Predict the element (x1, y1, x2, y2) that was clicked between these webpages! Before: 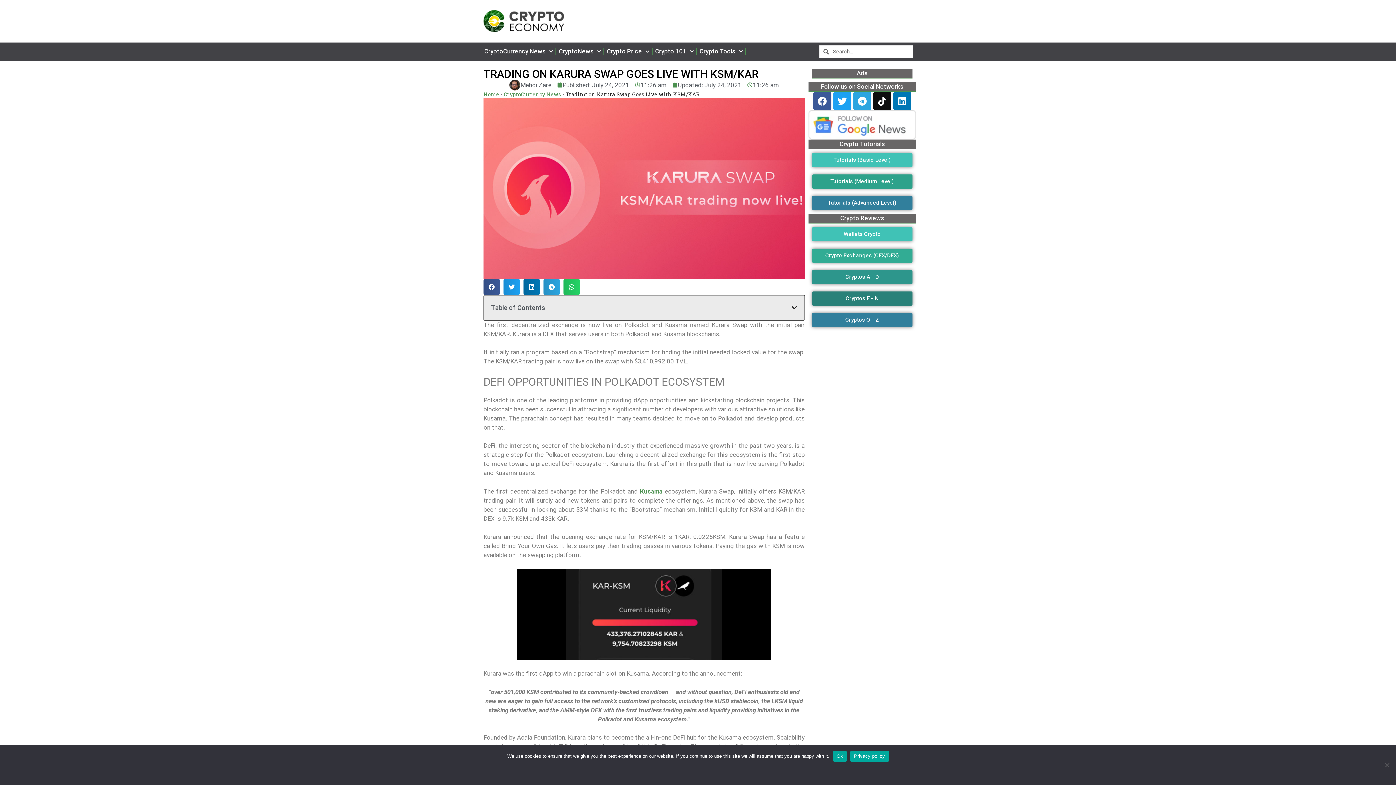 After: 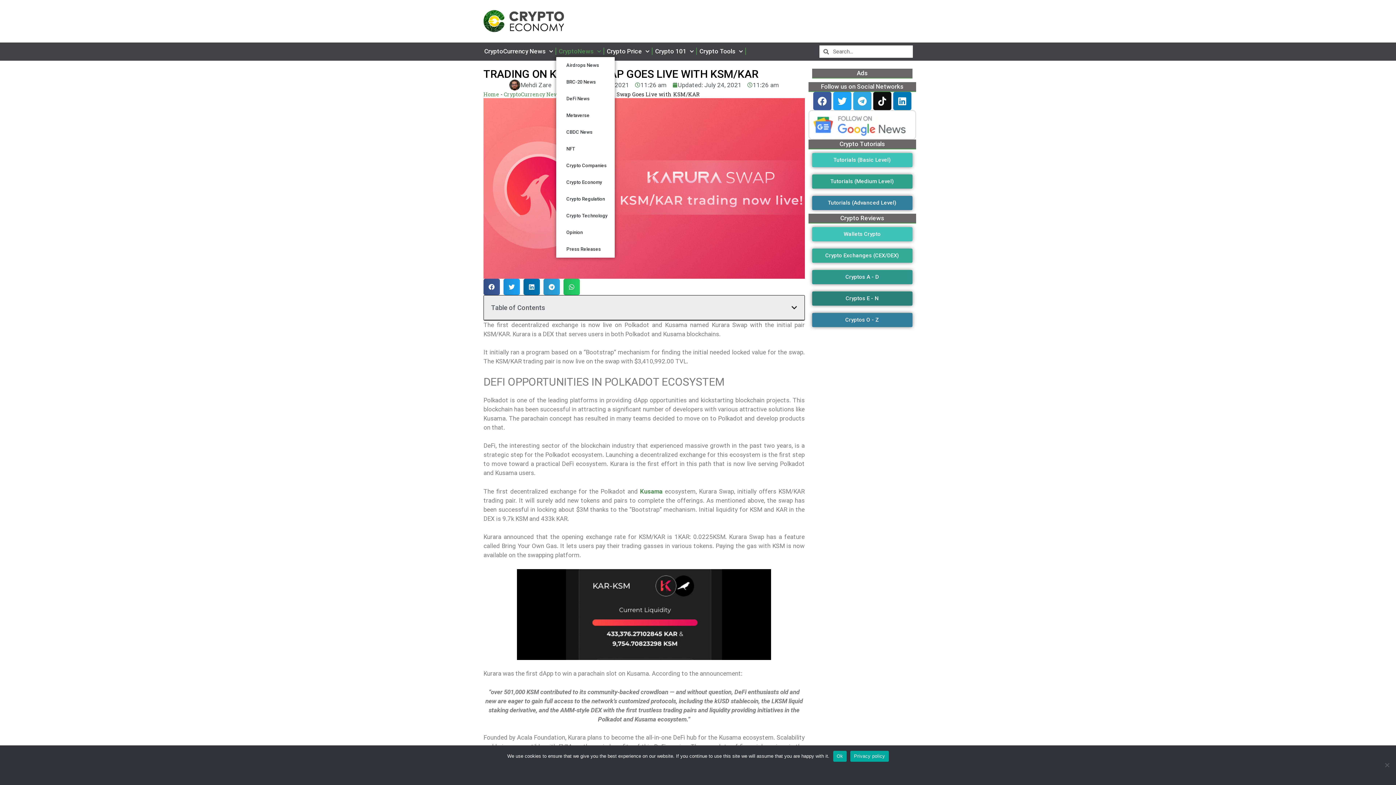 Action: bbox: (556, 45, 603, 57) label: CryptoNews